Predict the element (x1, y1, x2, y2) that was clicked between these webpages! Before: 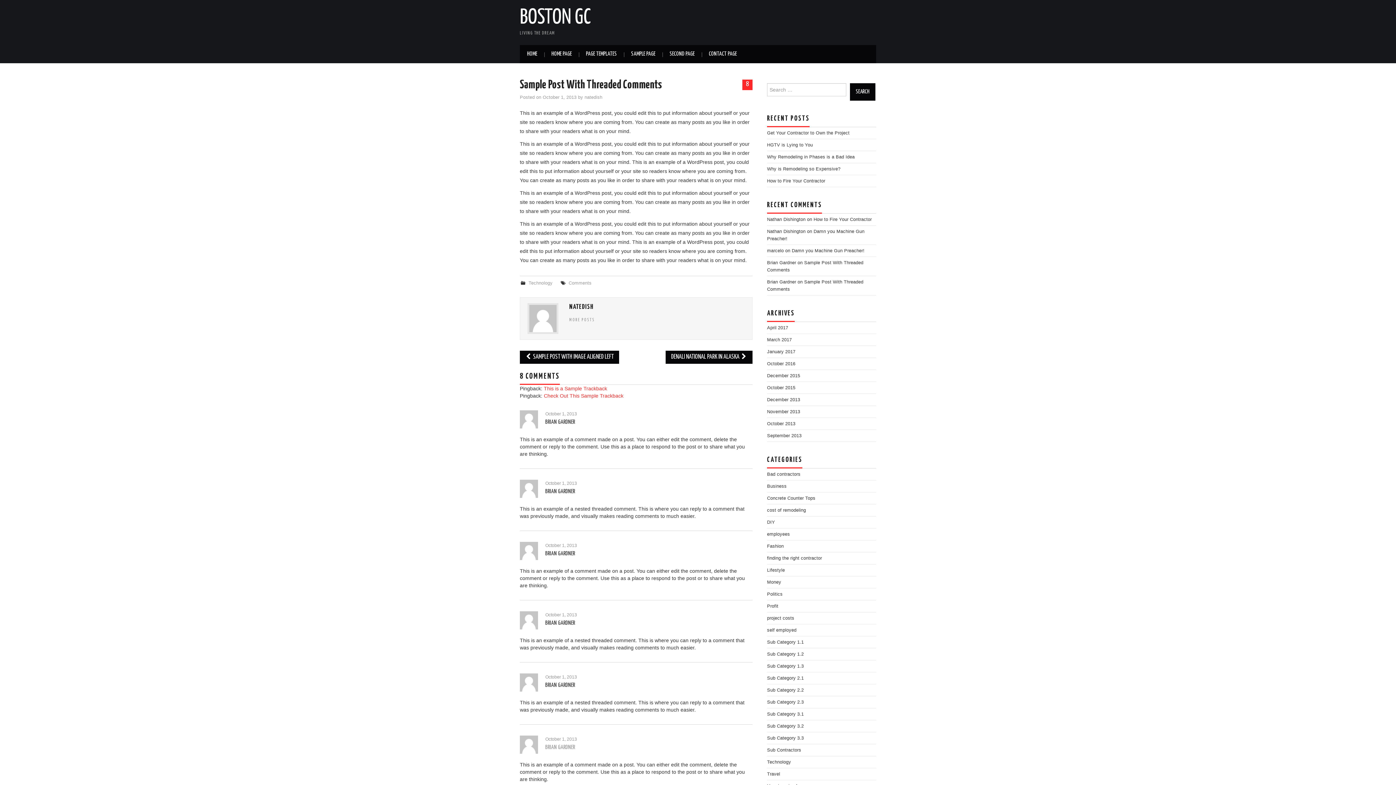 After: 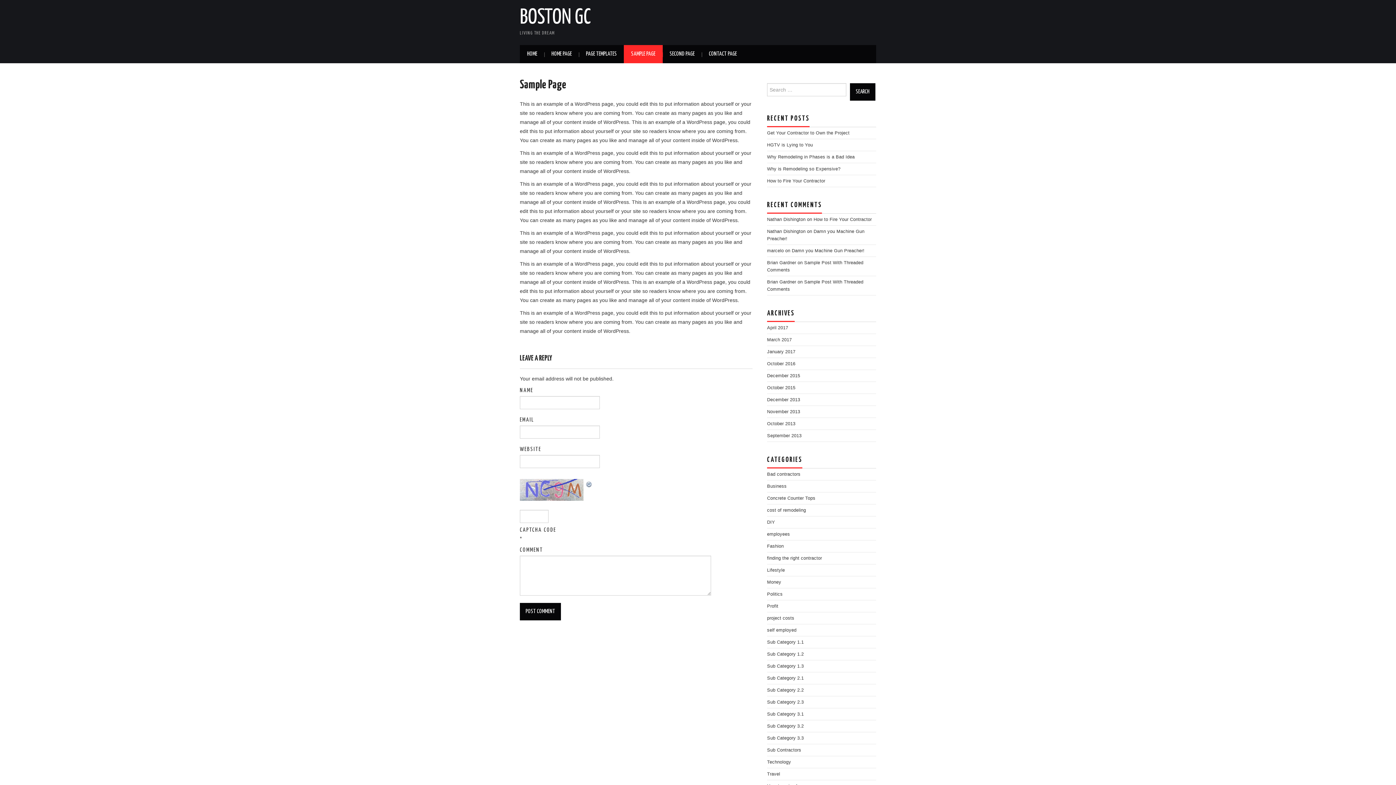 Action: bbox: (624, 45, 662, 63) label: SAMPLE PAGE